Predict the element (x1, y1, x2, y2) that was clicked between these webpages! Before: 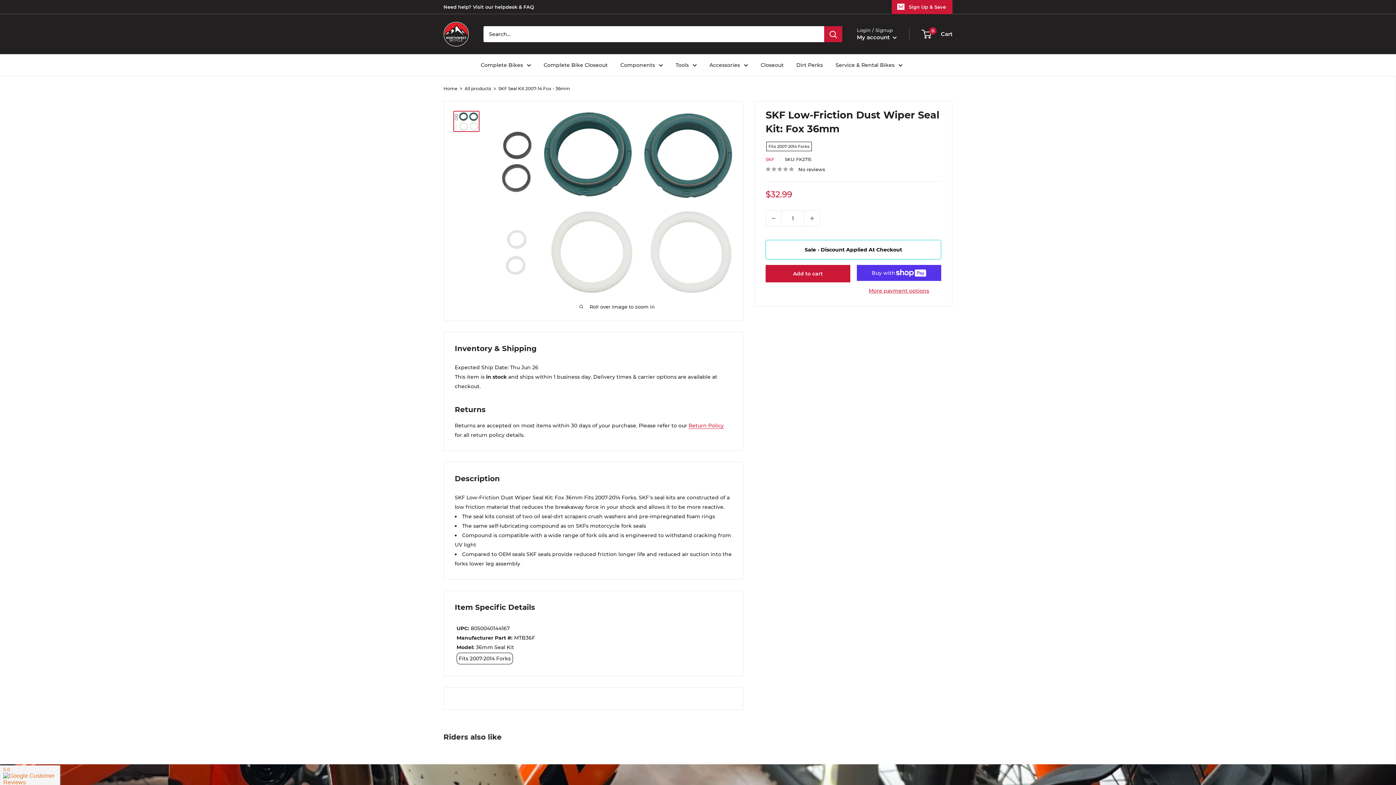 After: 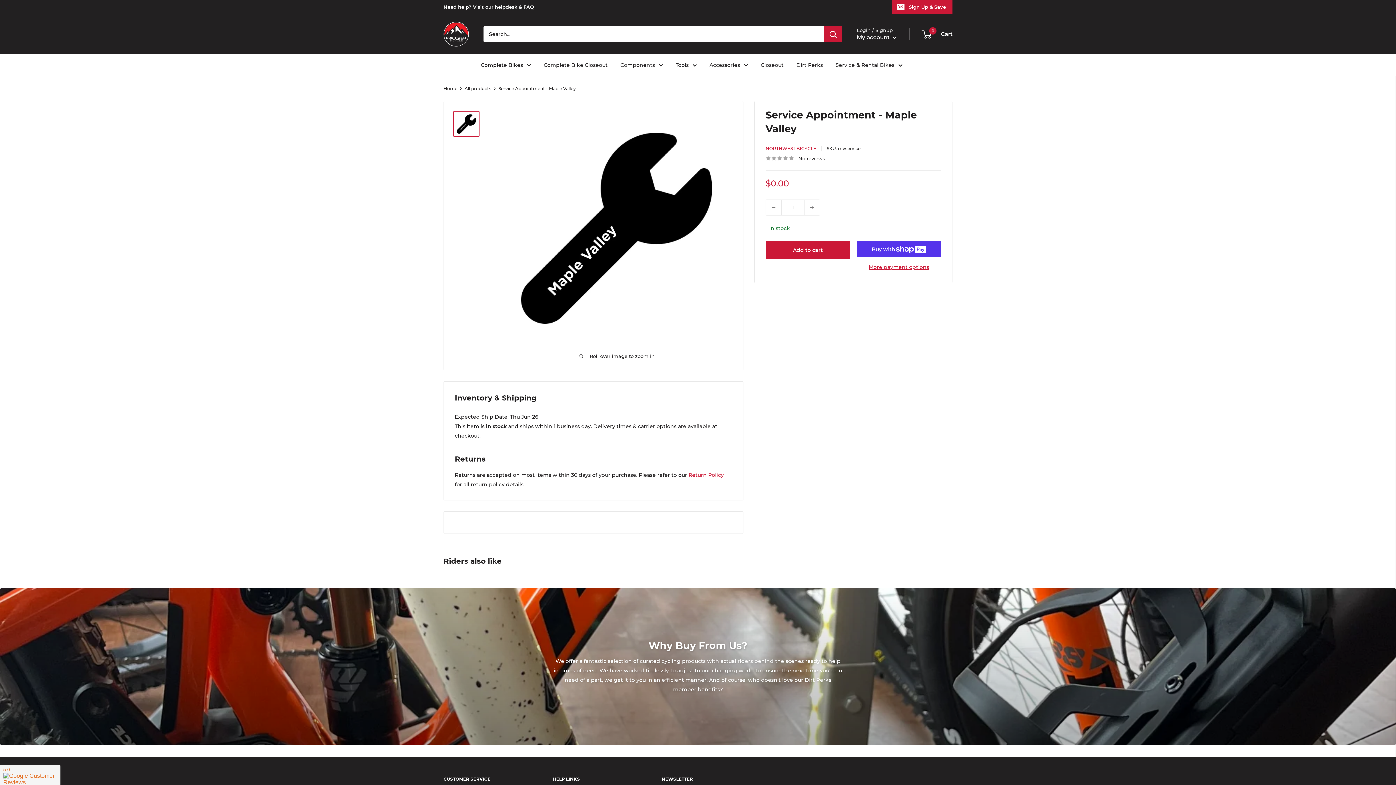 Action: bbox: (835, 60, 902, 69) label: Service & Rental Bikes